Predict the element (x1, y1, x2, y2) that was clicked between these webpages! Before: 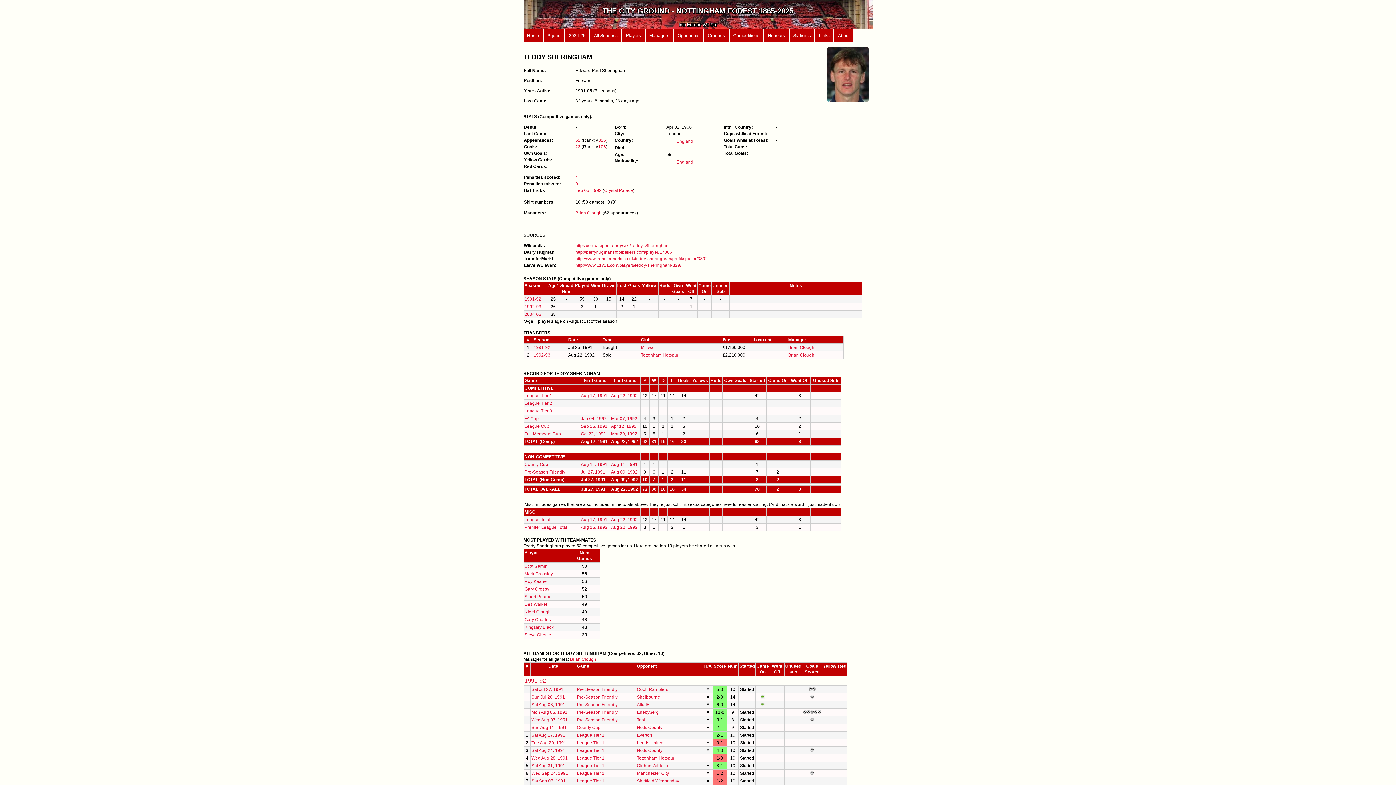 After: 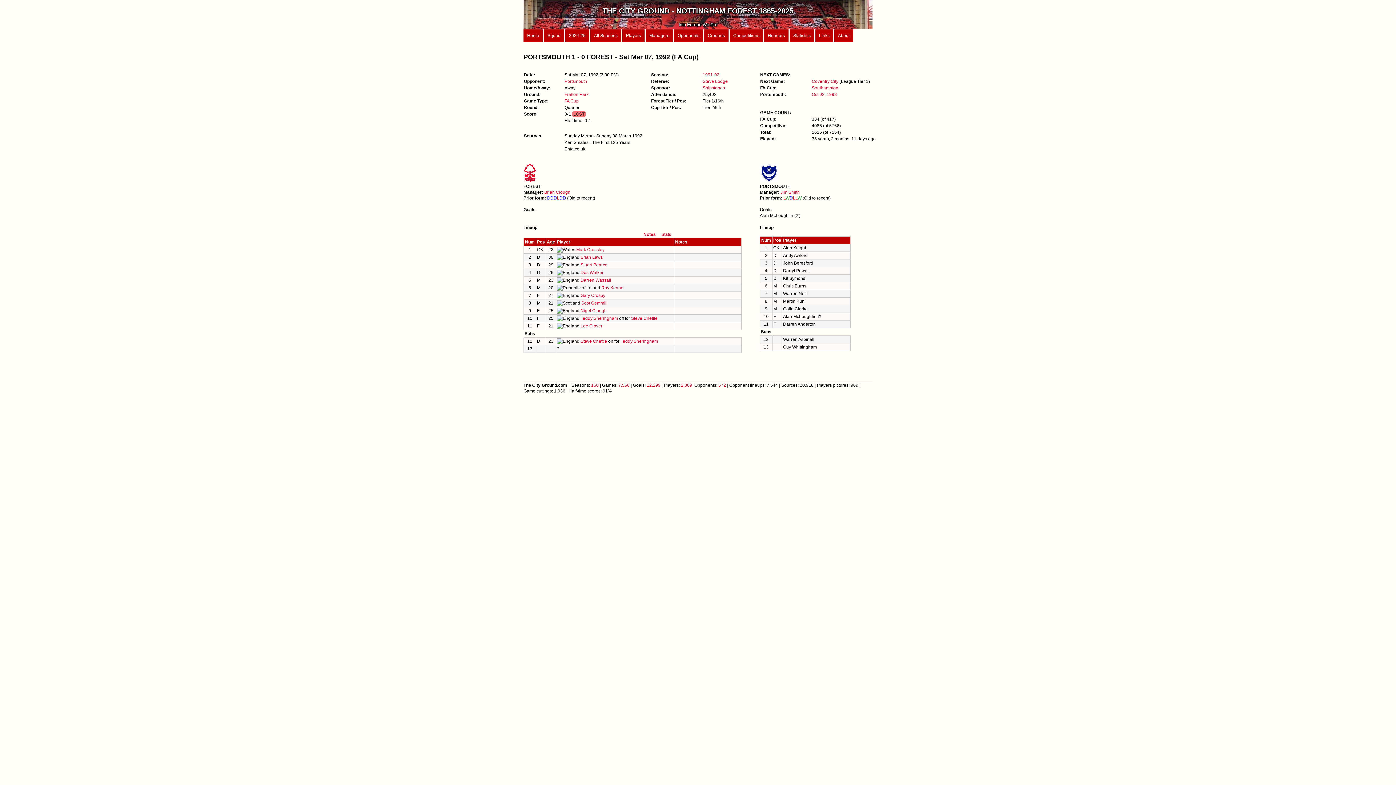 Action: bbox: (611, 416, 637, 421) label: Mar 07, 1992